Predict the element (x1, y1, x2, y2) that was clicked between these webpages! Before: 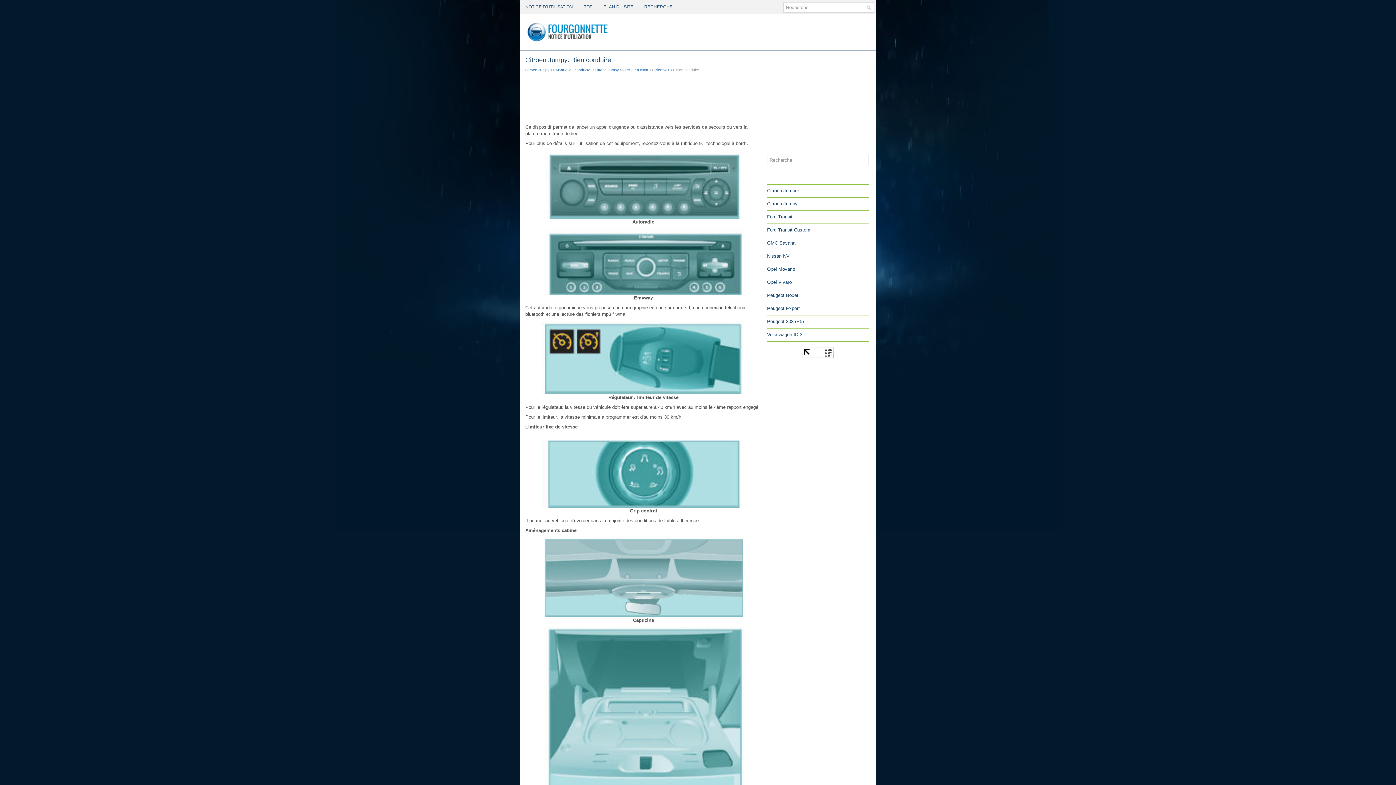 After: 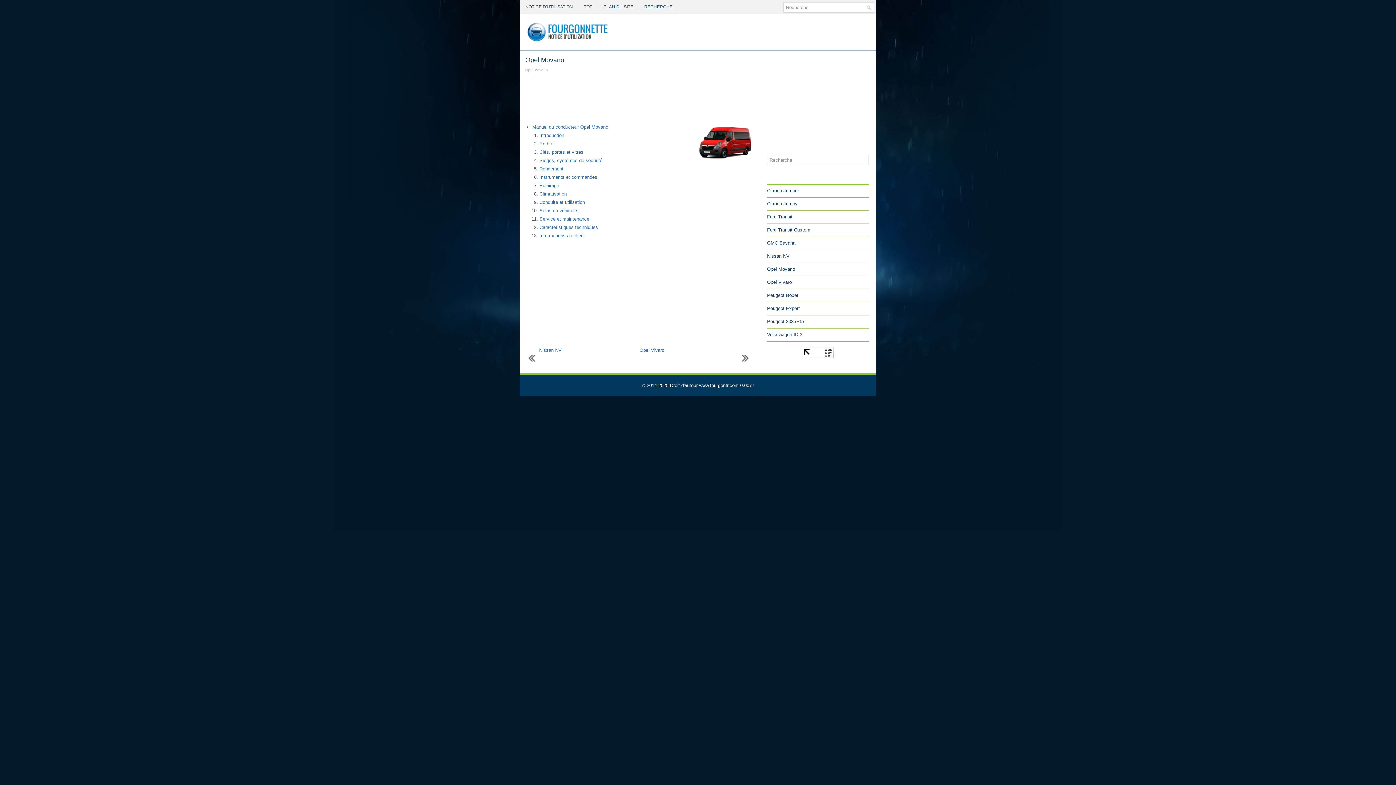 Action: bbox: (767, 266, 795, 272) label: Opel Movano